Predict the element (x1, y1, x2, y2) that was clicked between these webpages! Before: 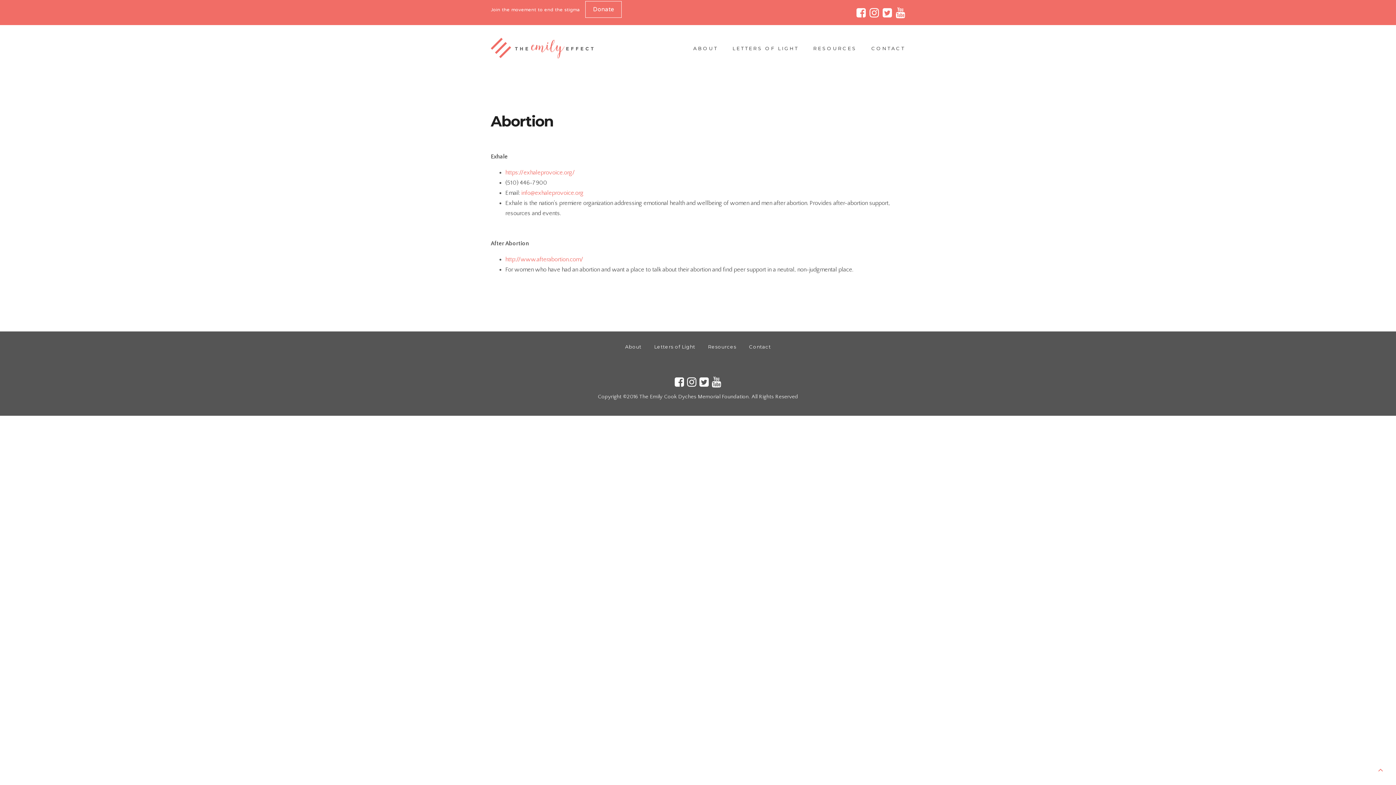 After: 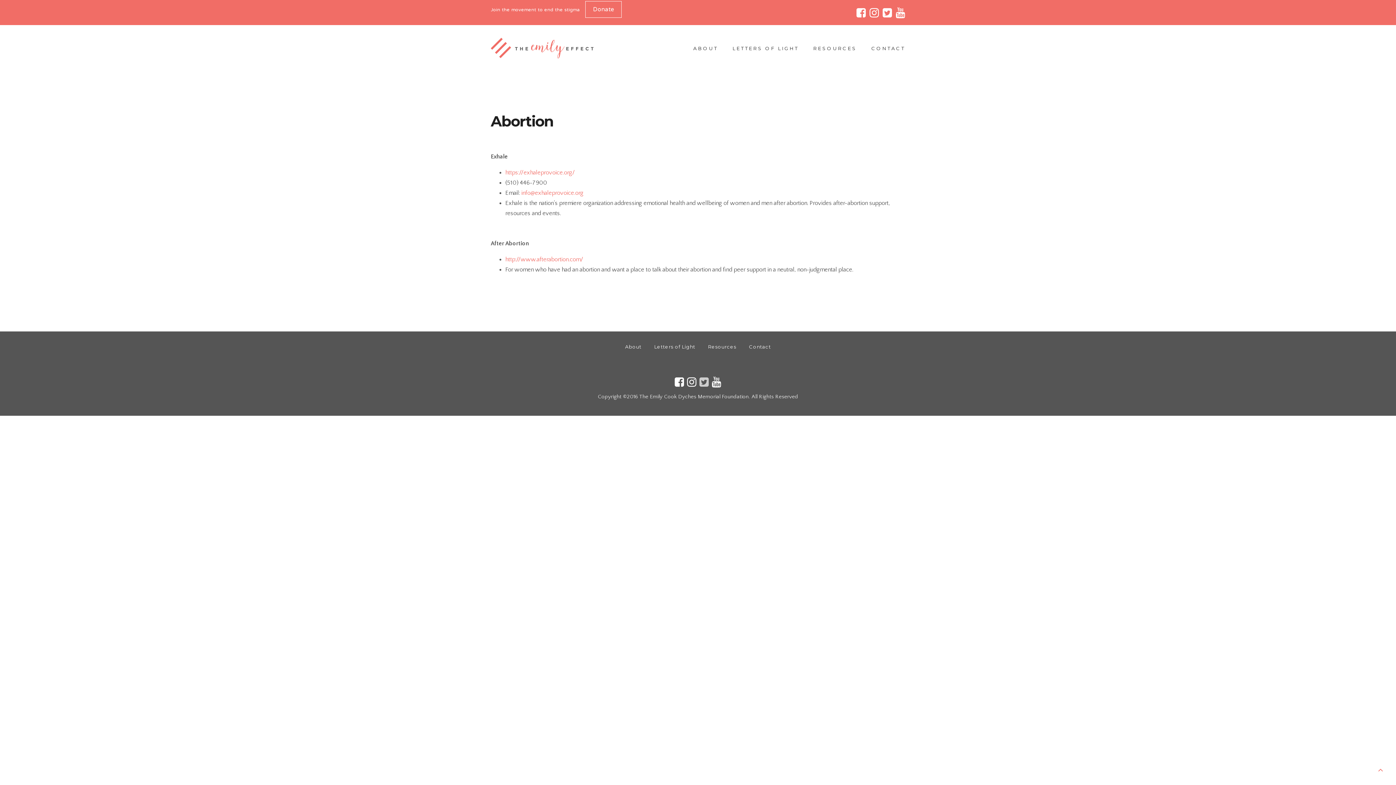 Action: bbox: (698, 376, 709, 387)